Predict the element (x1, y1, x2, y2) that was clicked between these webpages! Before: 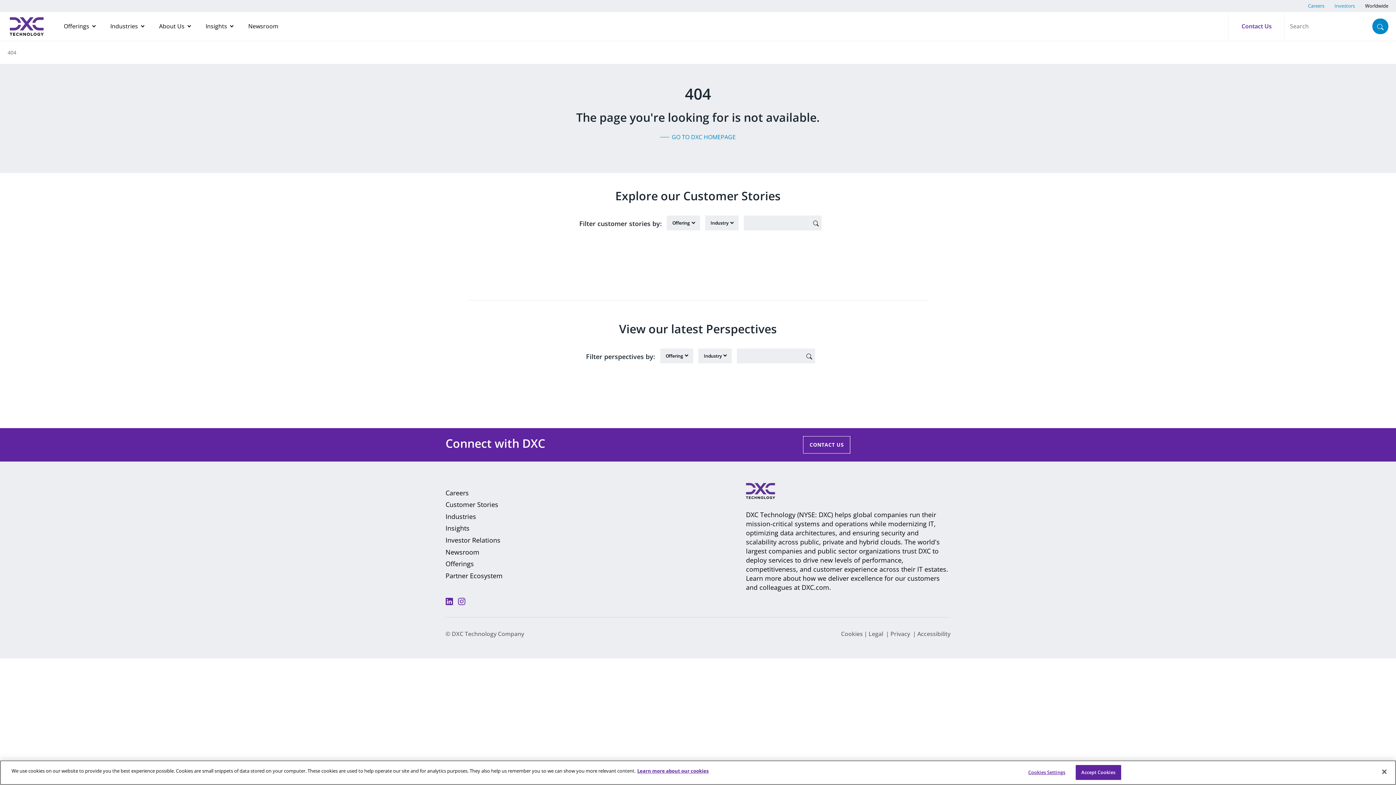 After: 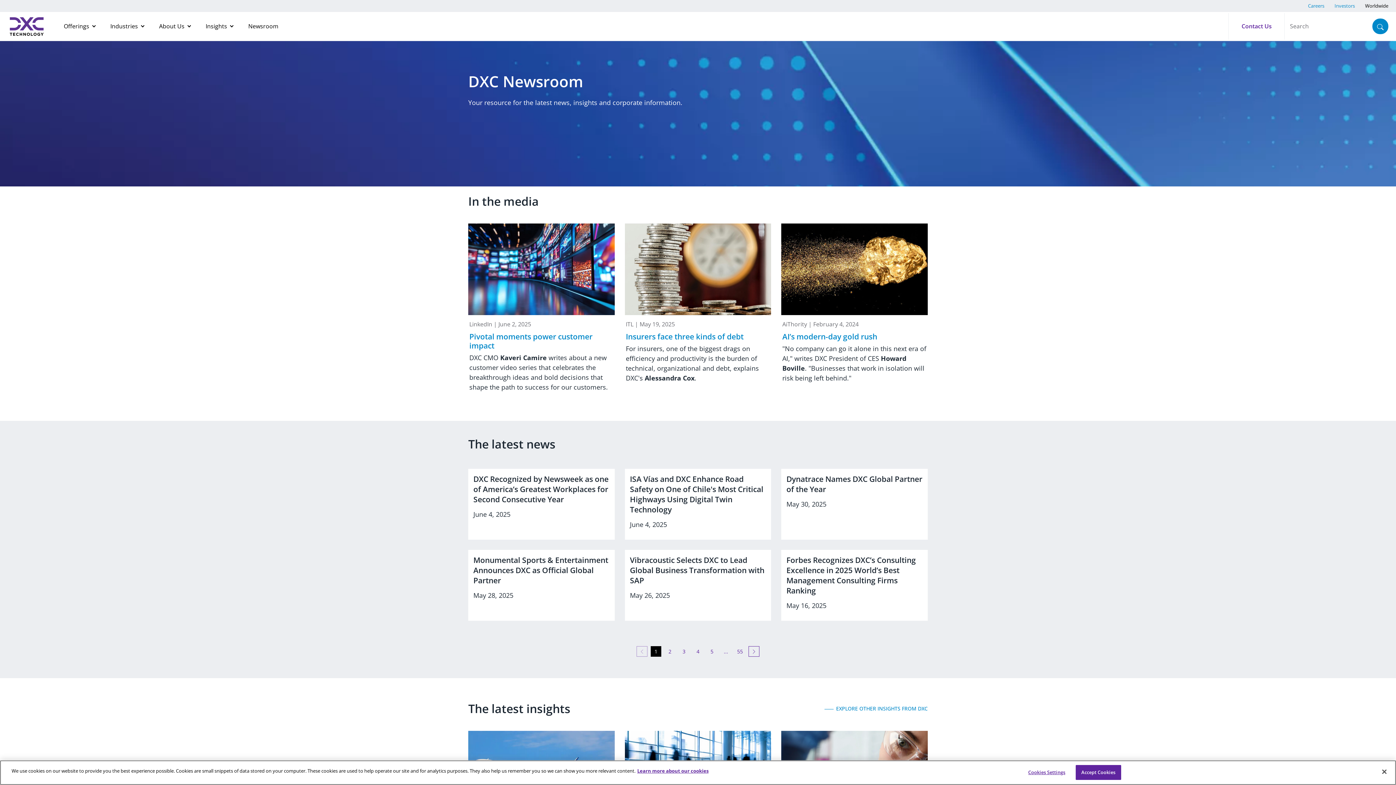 Action: bbox: (445, 547, 479, 557) label: Newsroom